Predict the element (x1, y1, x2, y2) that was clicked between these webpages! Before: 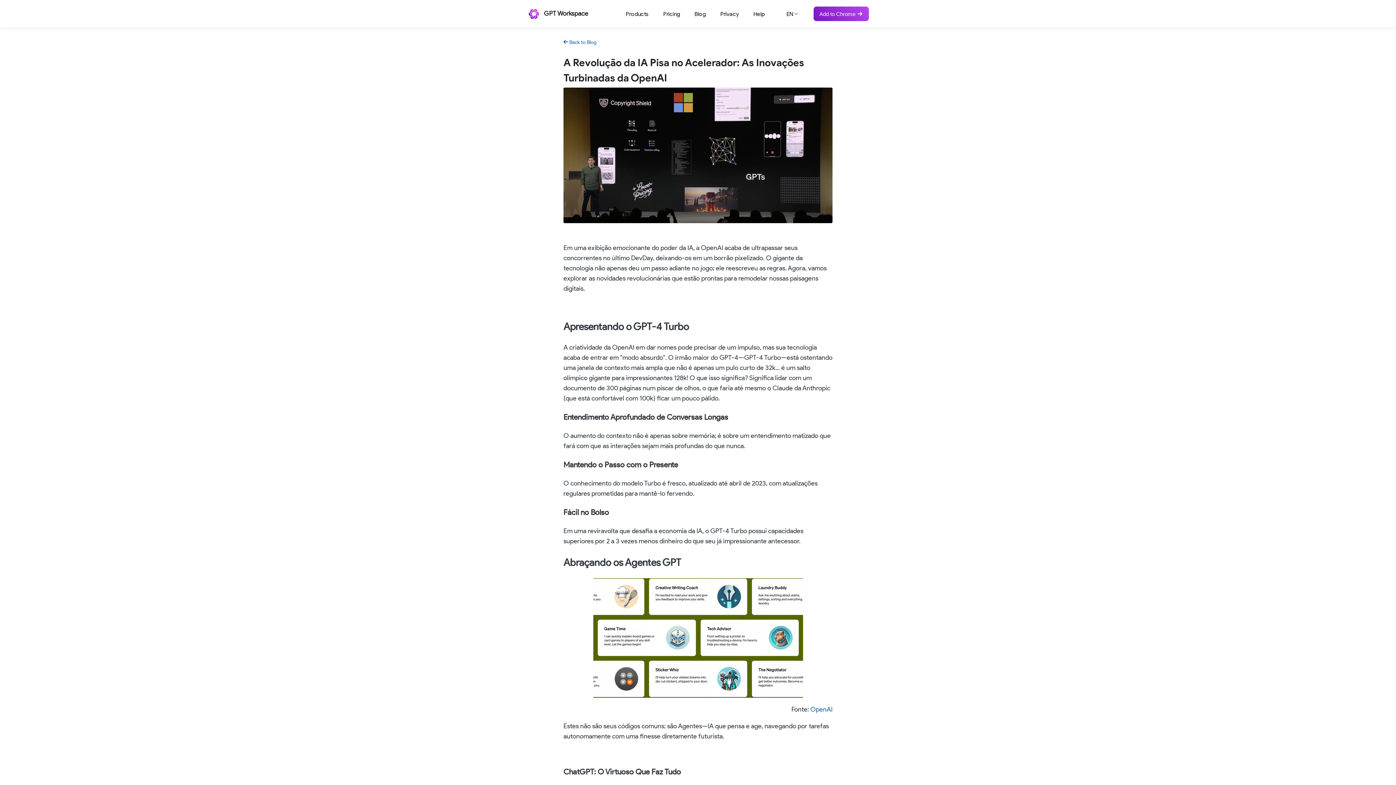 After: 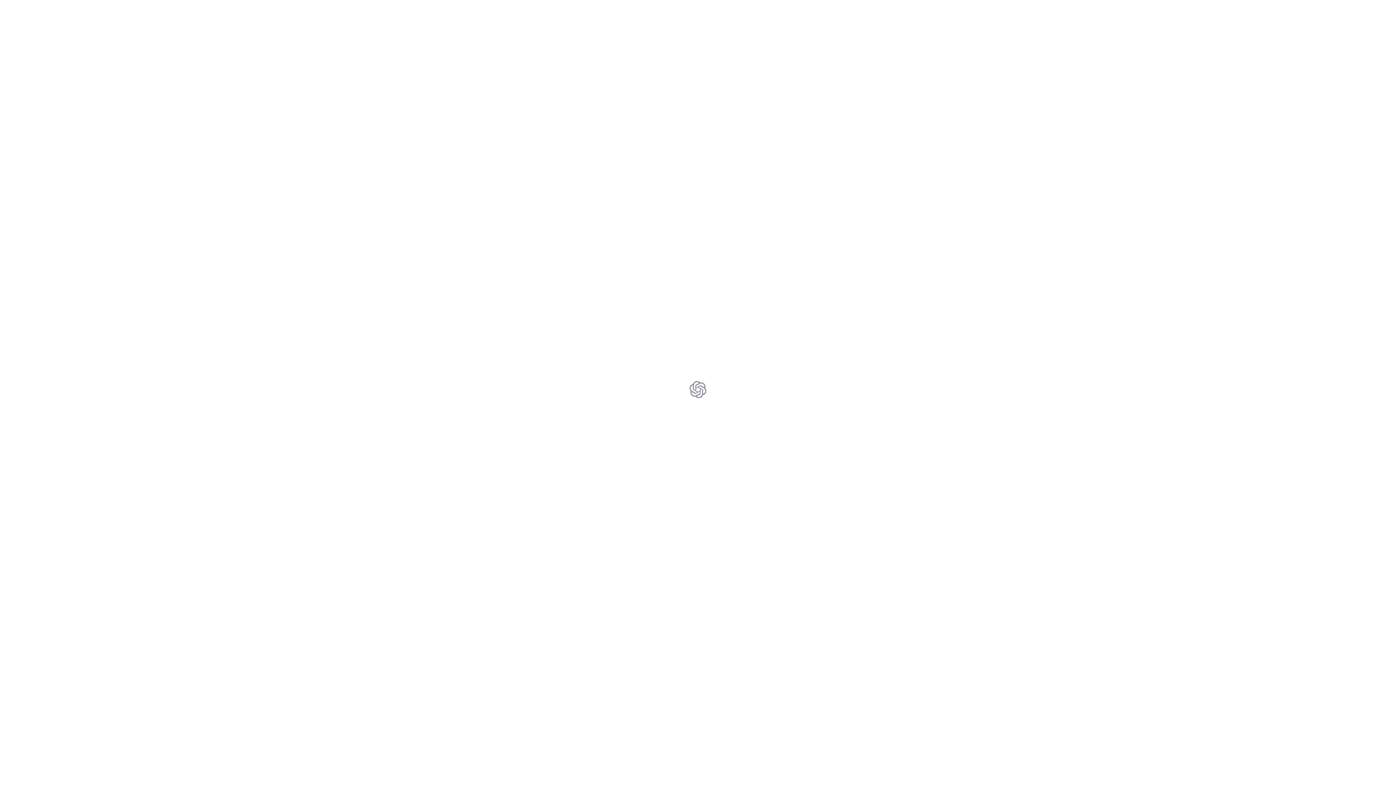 Action: bbox: (810, 705, 832, 713) label: OpenAI